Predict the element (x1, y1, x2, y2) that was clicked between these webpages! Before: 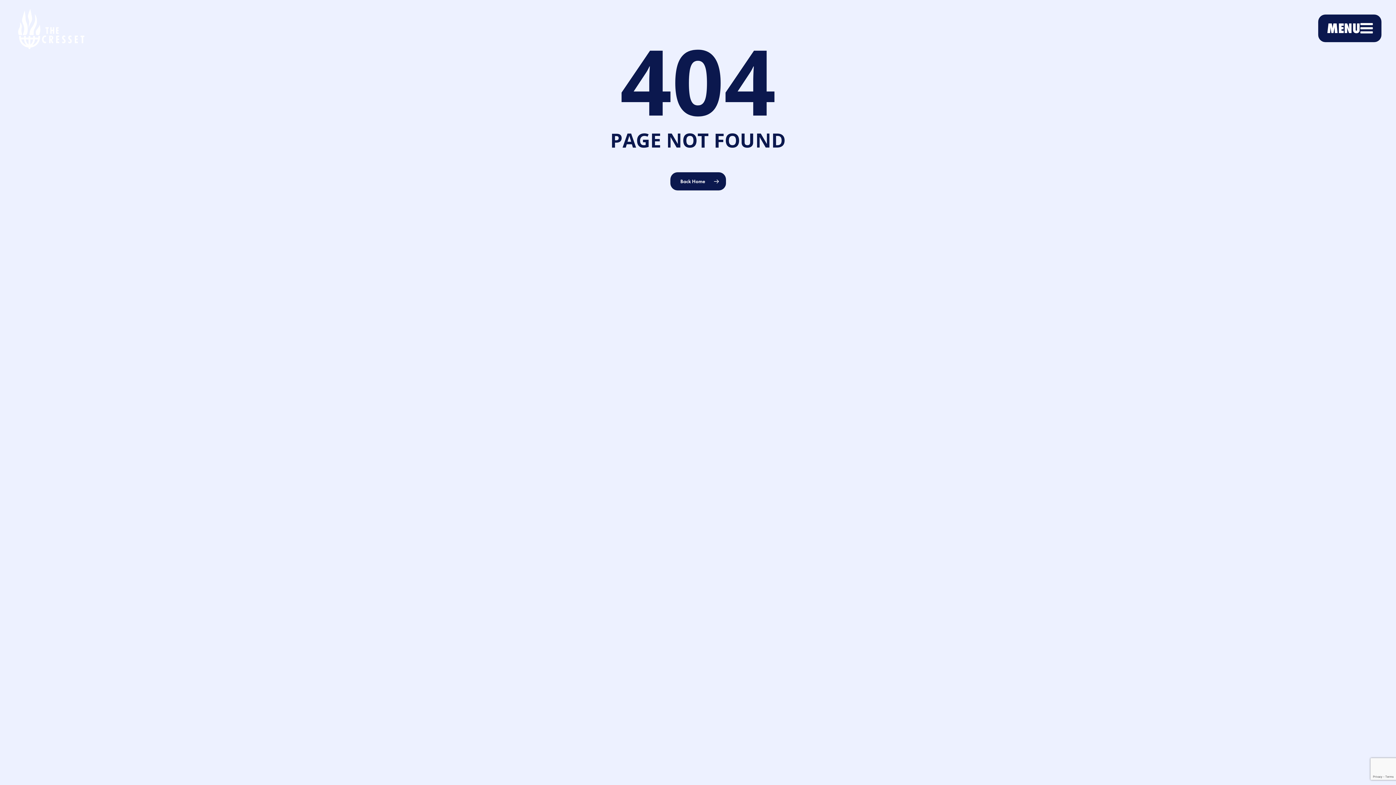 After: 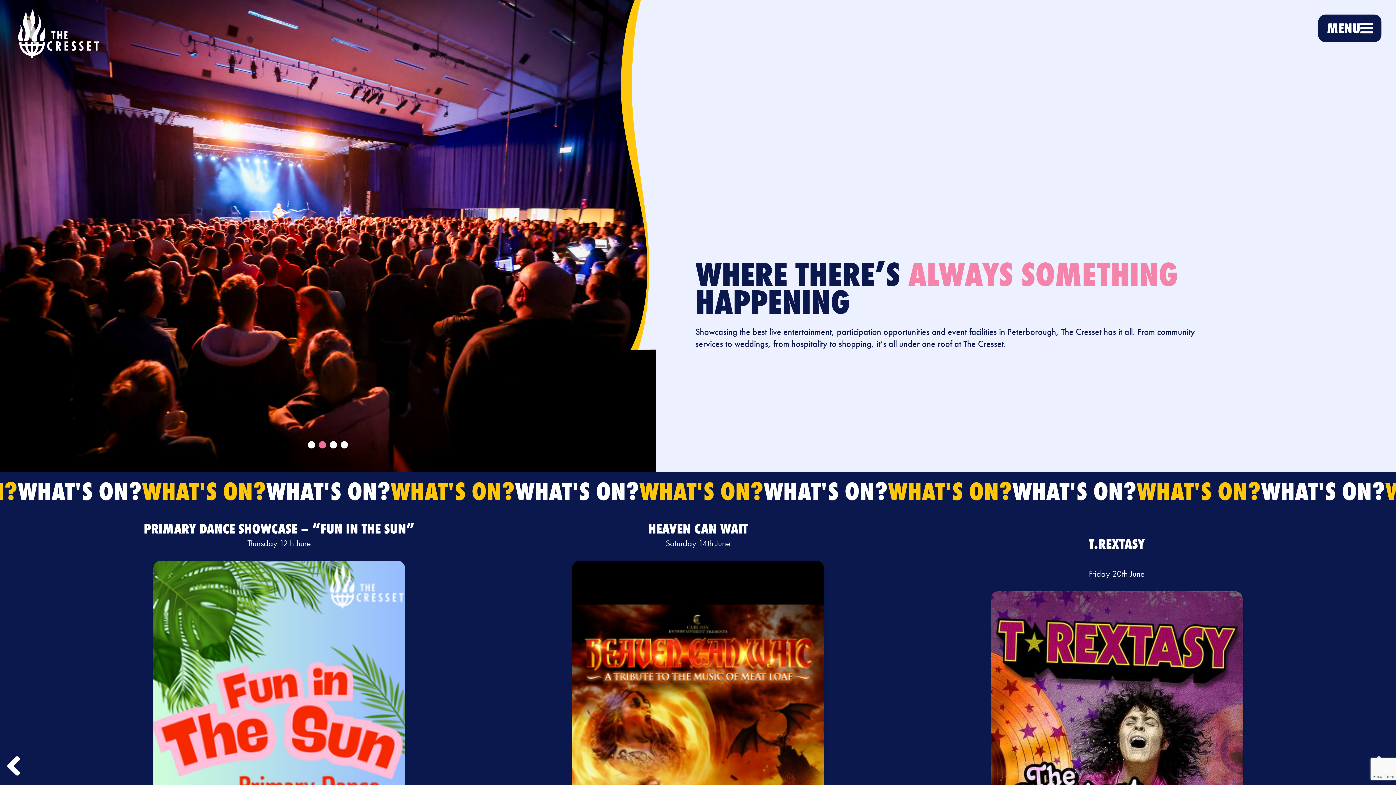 Action: bbox: (670, 172, 726, 190) label: Back Home